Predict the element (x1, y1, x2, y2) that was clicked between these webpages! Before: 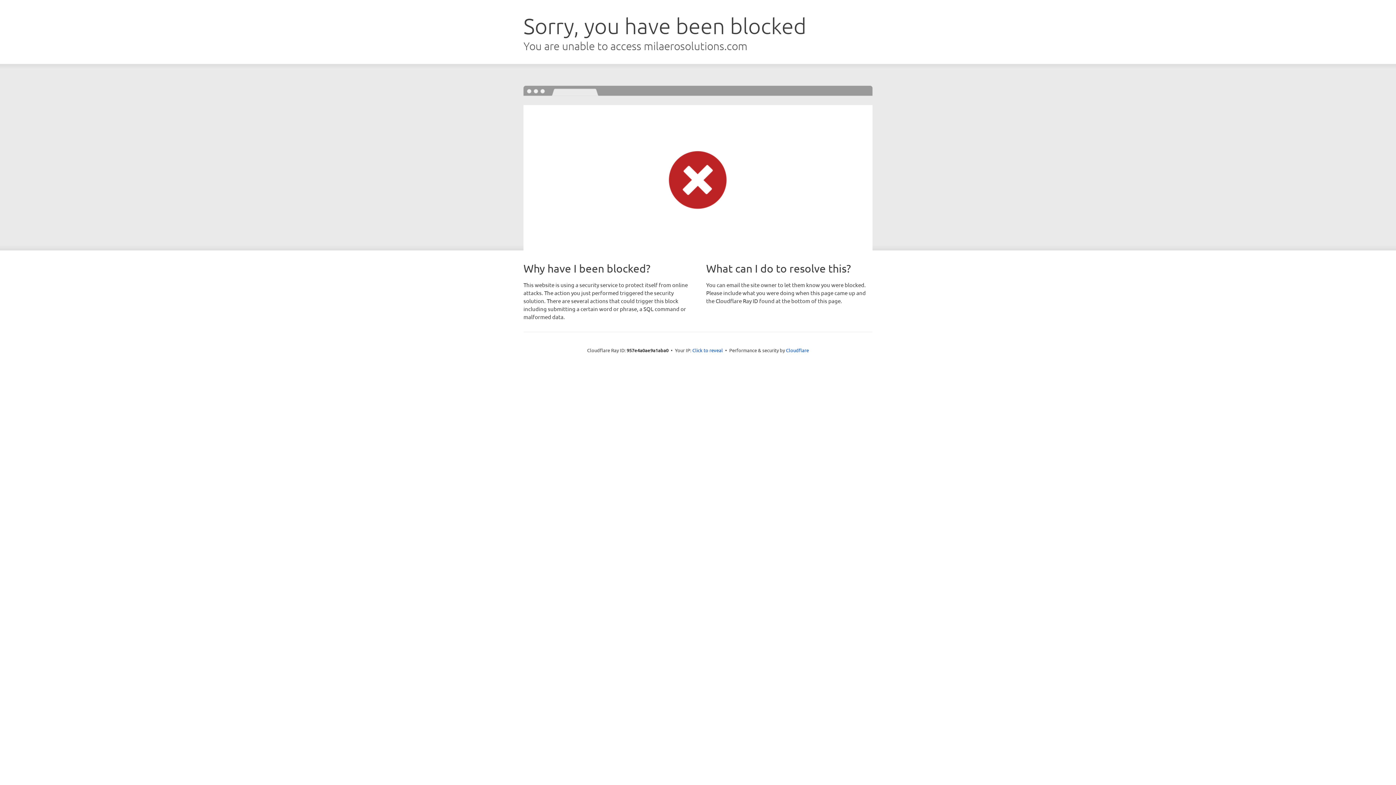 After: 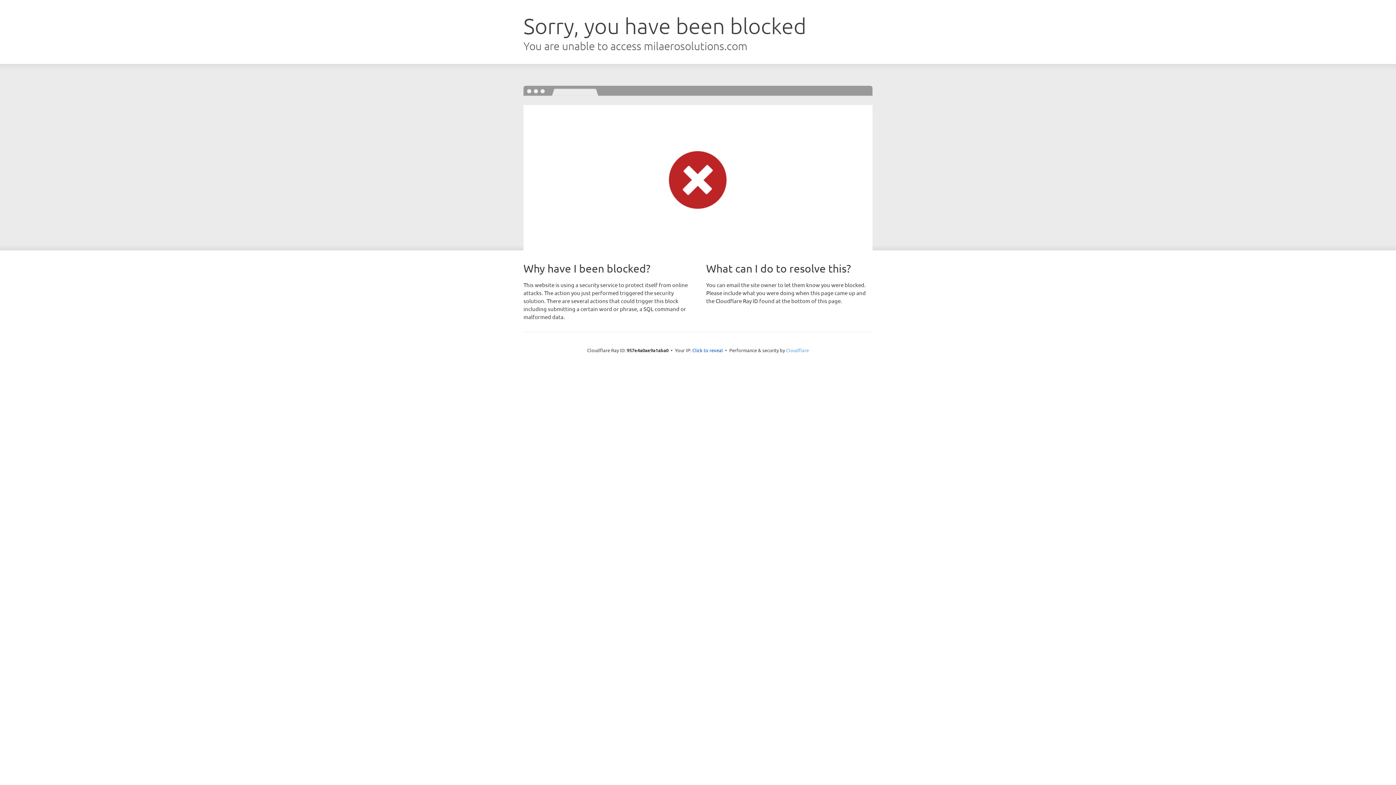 Action: label: Cloudflare bbox: (786, 347, 809, 353)